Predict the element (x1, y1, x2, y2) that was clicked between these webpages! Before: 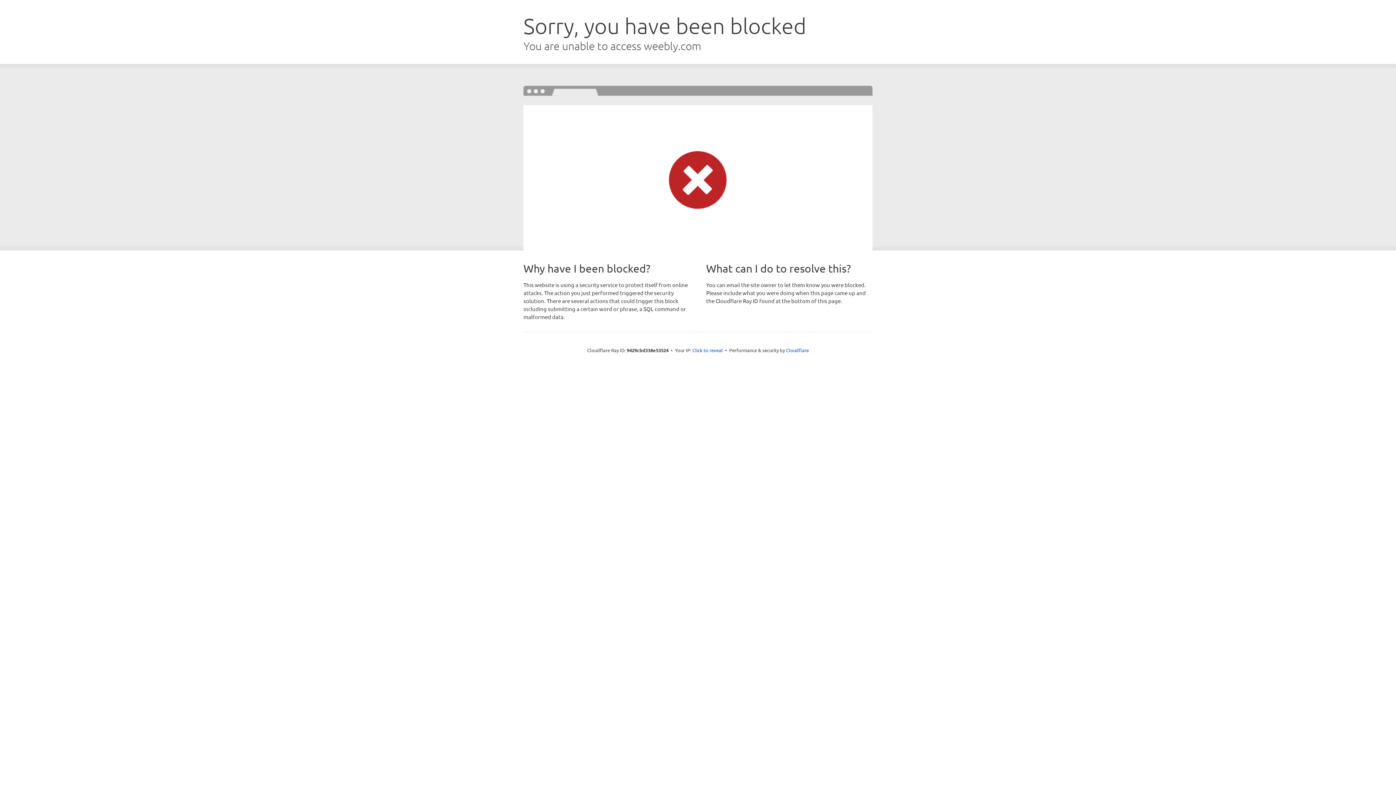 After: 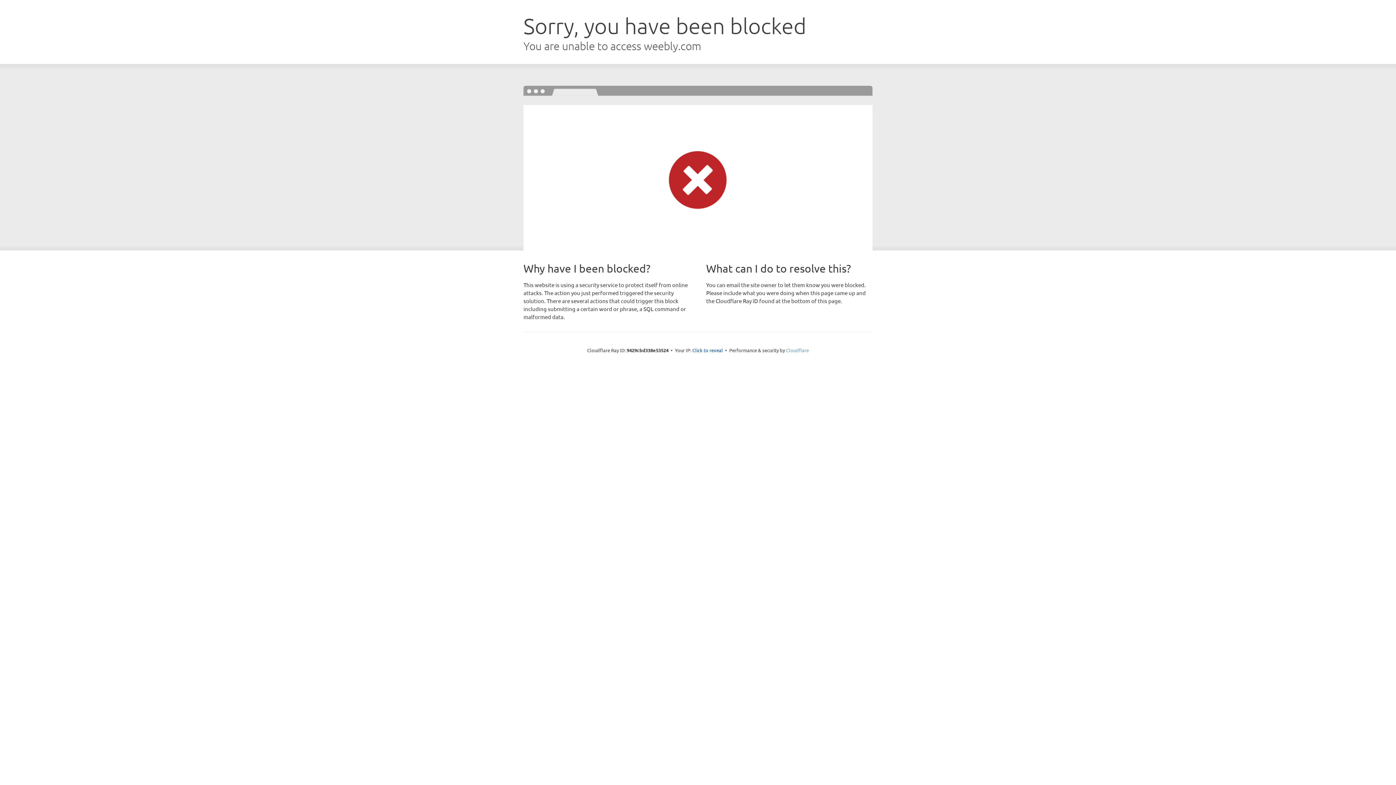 Action: bbox: (786, 347, 809, 353) label: Cloudflare